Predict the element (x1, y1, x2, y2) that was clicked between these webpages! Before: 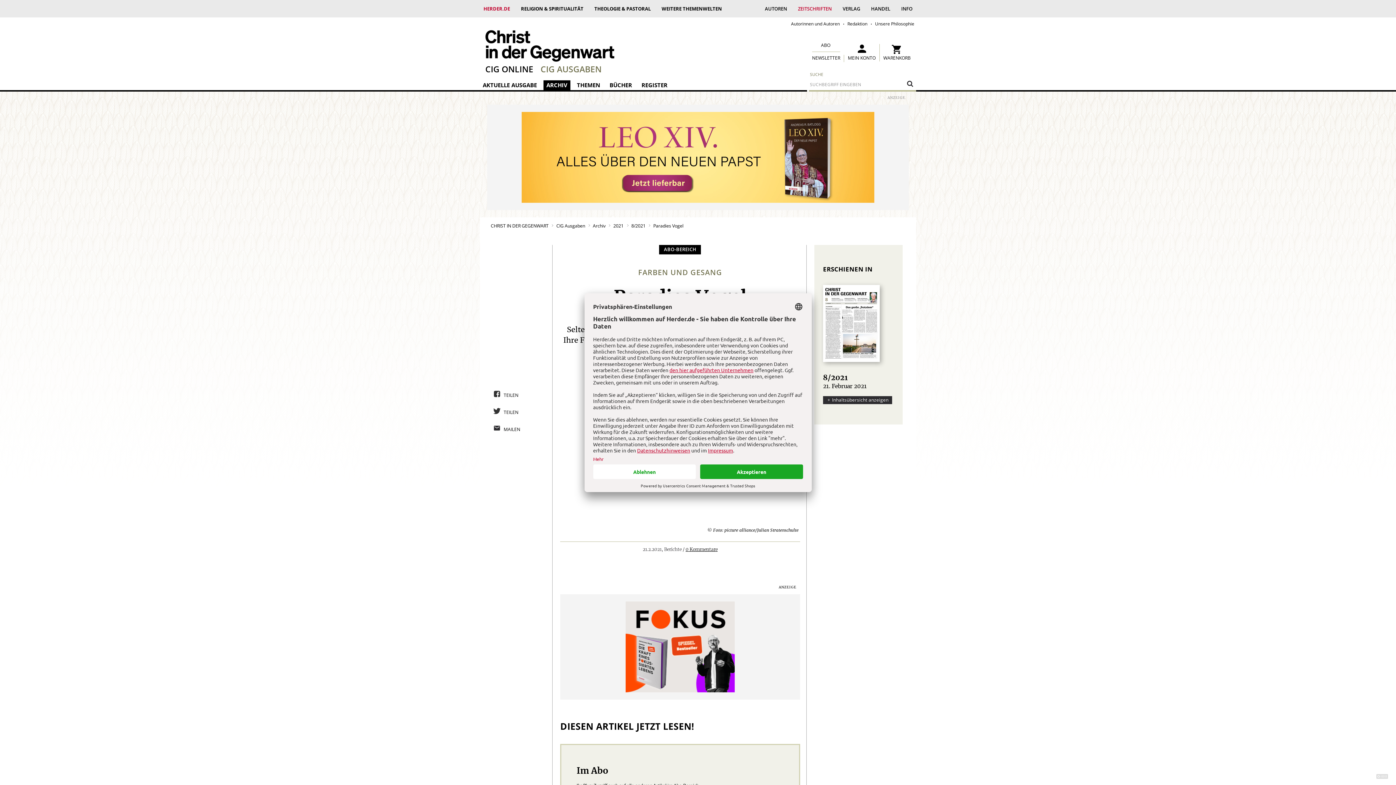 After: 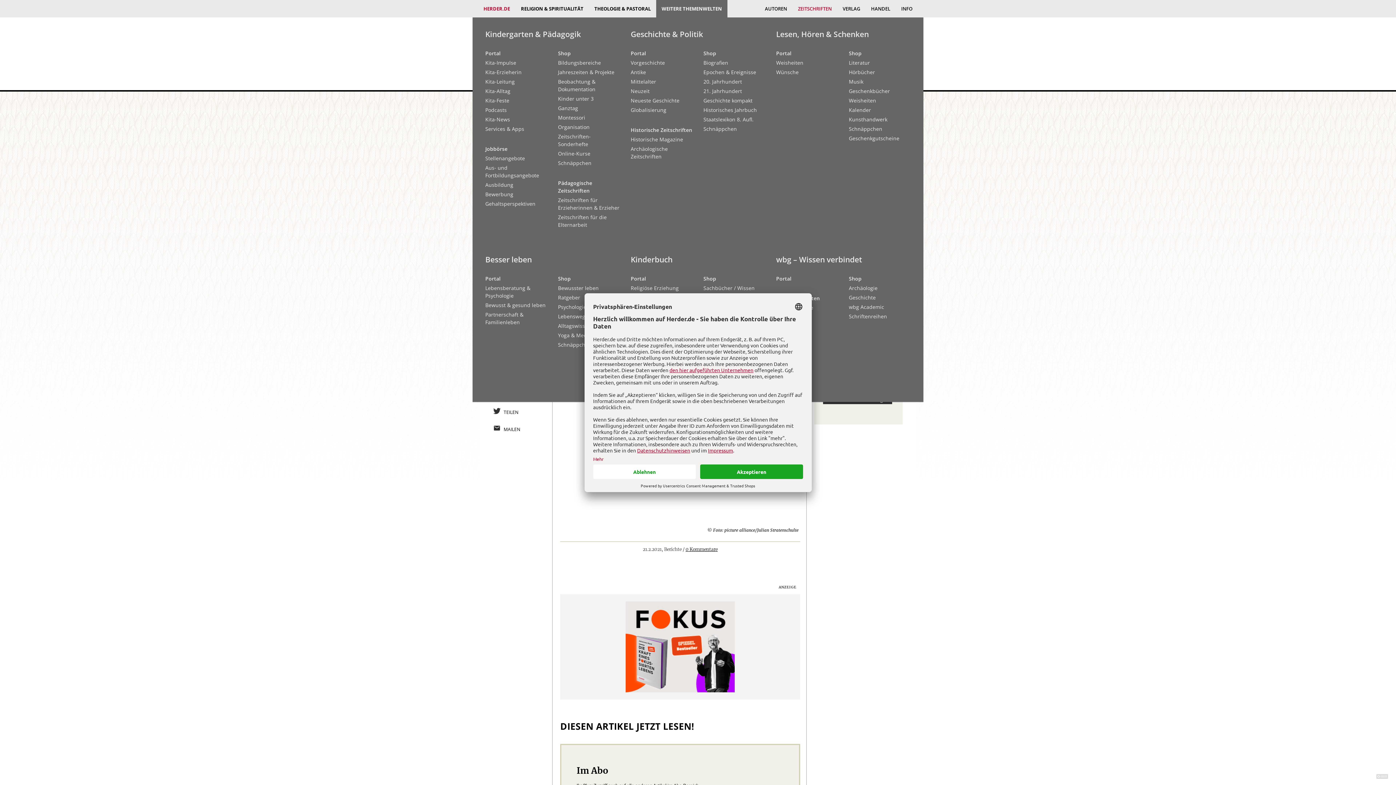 Action: label: WEITERE THEMENWELTEN bbox: (656, 1, 727, 15)